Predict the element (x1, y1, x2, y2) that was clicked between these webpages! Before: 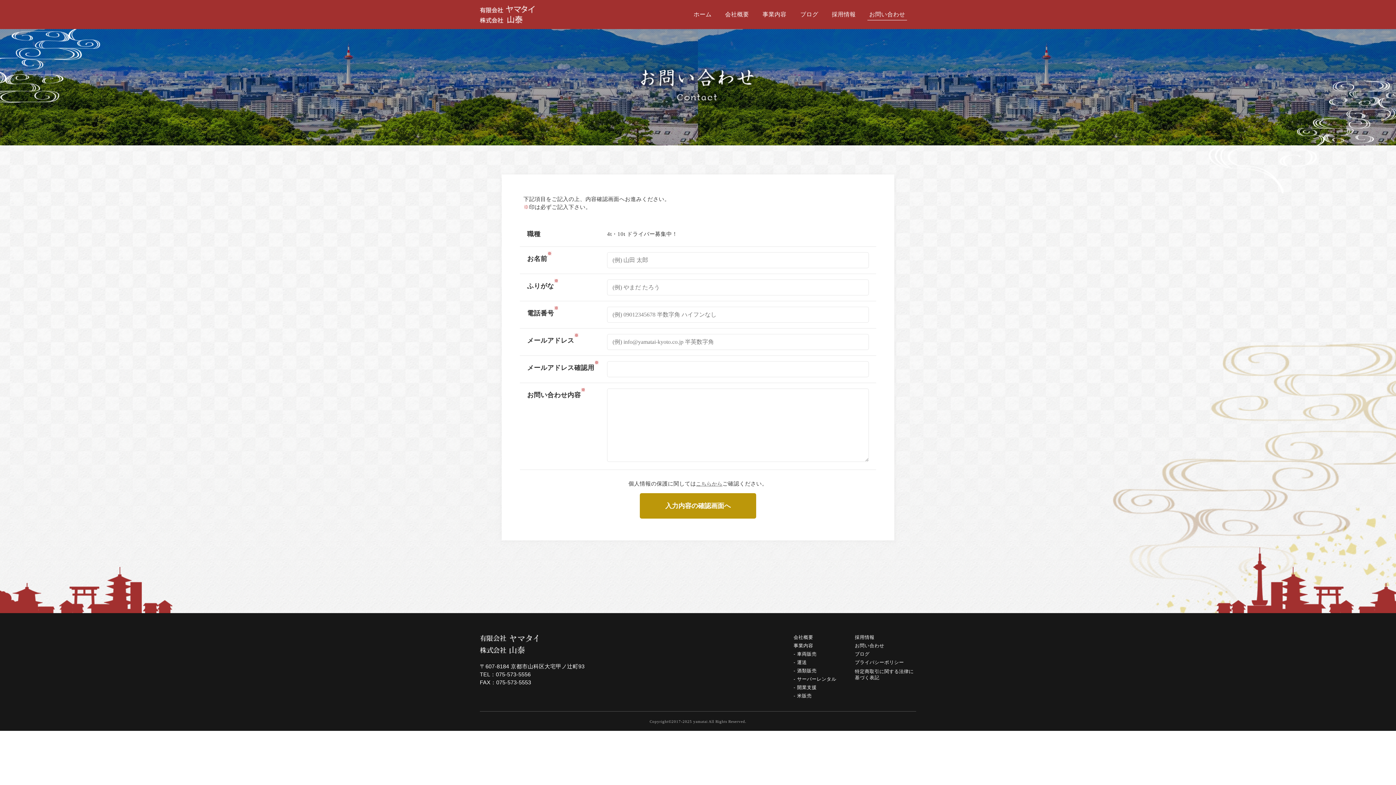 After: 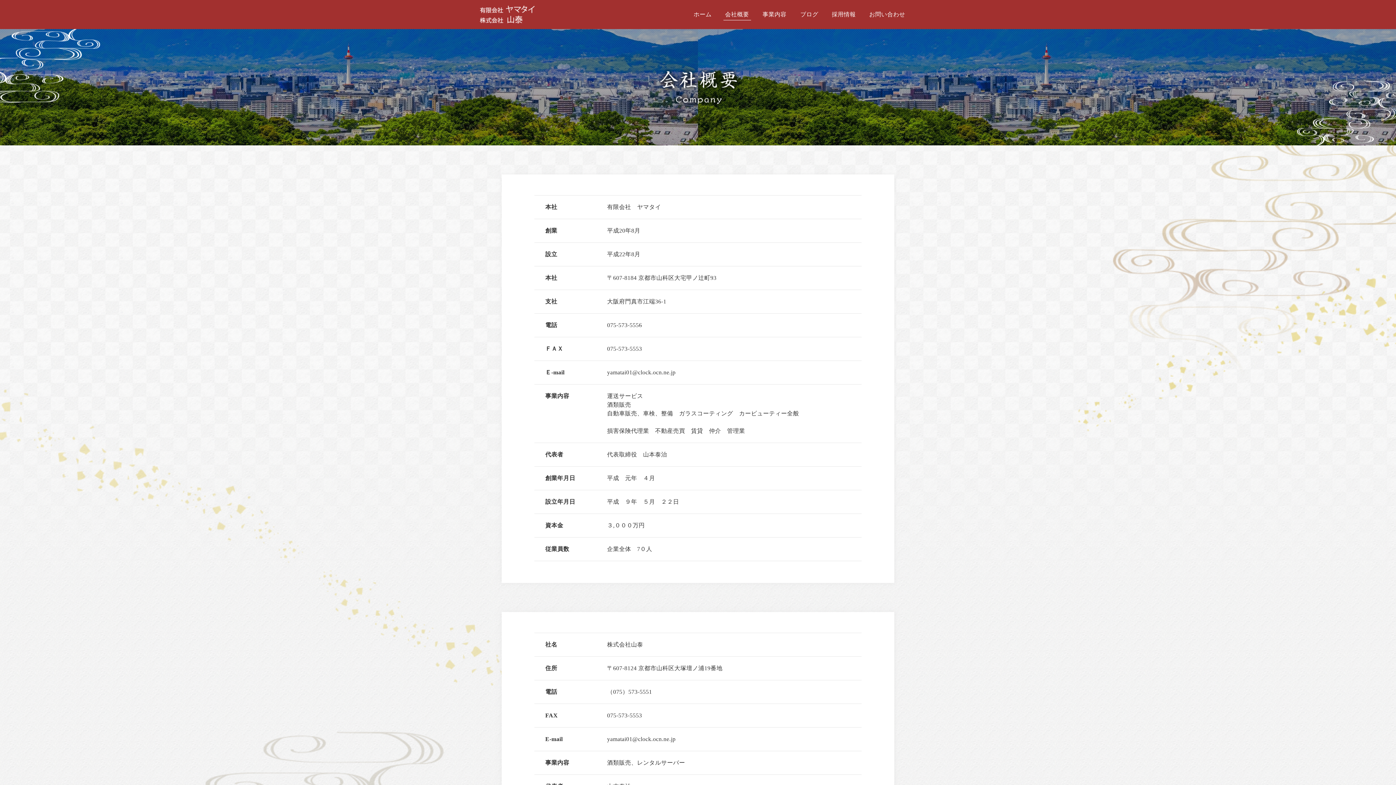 Action: label: 会社概要 bbox: (793, 634, 813, 640)